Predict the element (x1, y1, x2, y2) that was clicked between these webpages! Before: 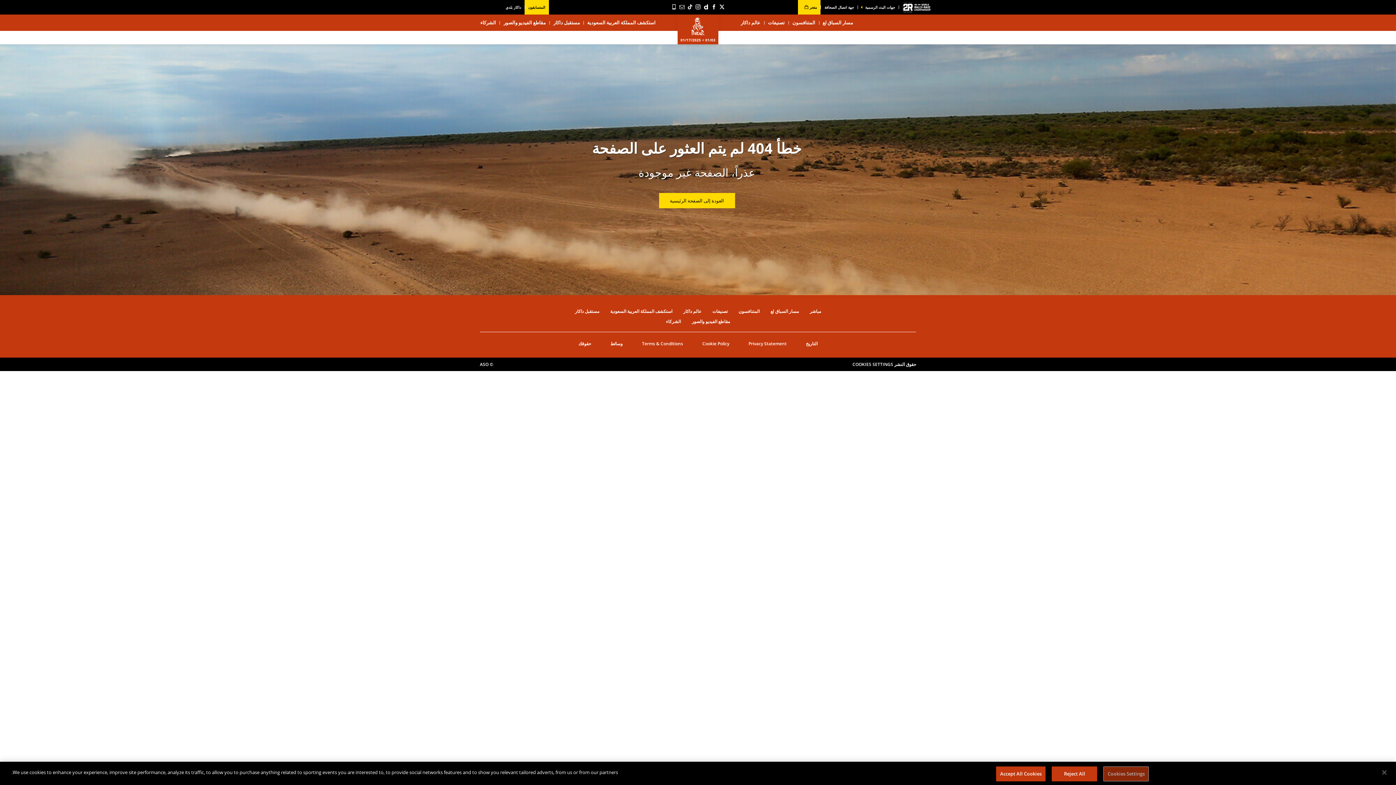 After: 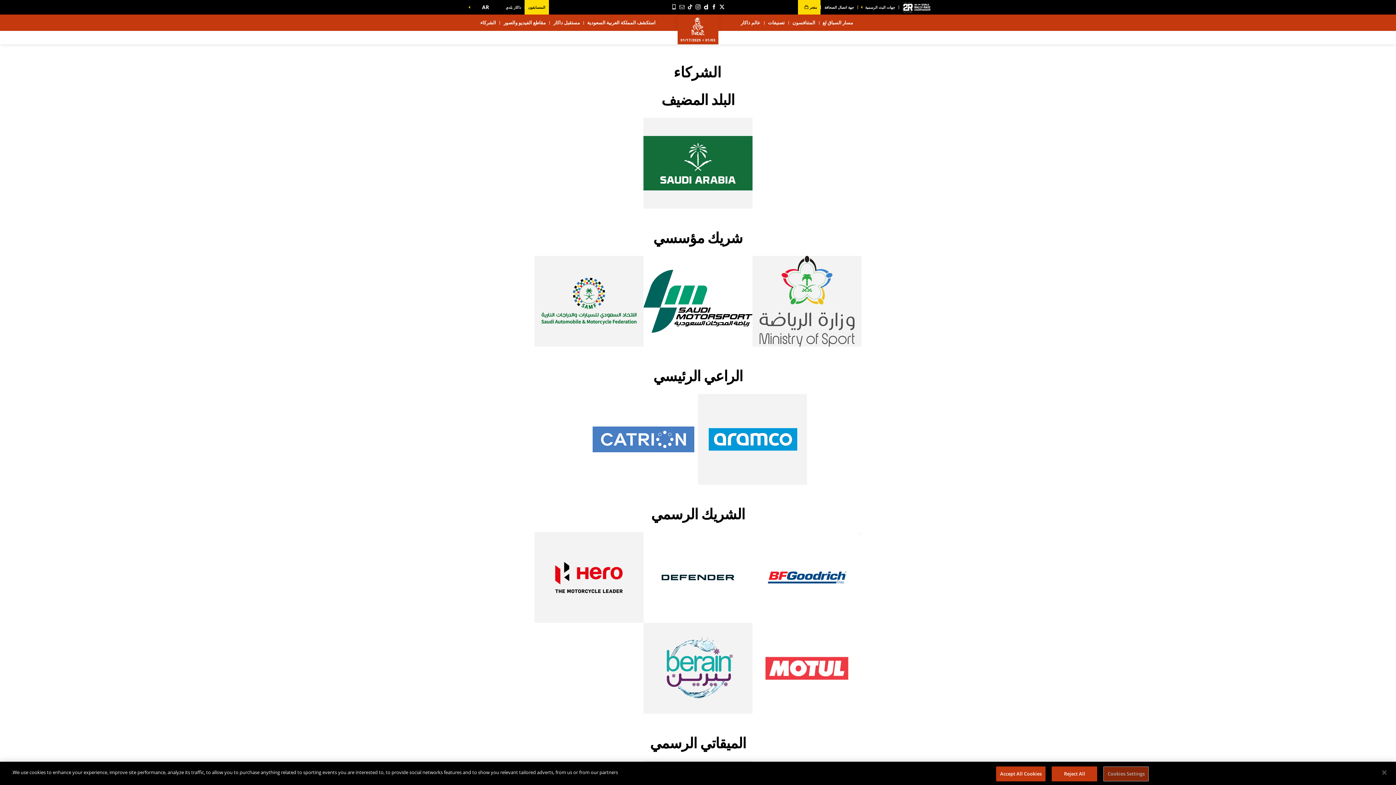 Action: bbox: (476, 14, 499, 30) label: الشركاء